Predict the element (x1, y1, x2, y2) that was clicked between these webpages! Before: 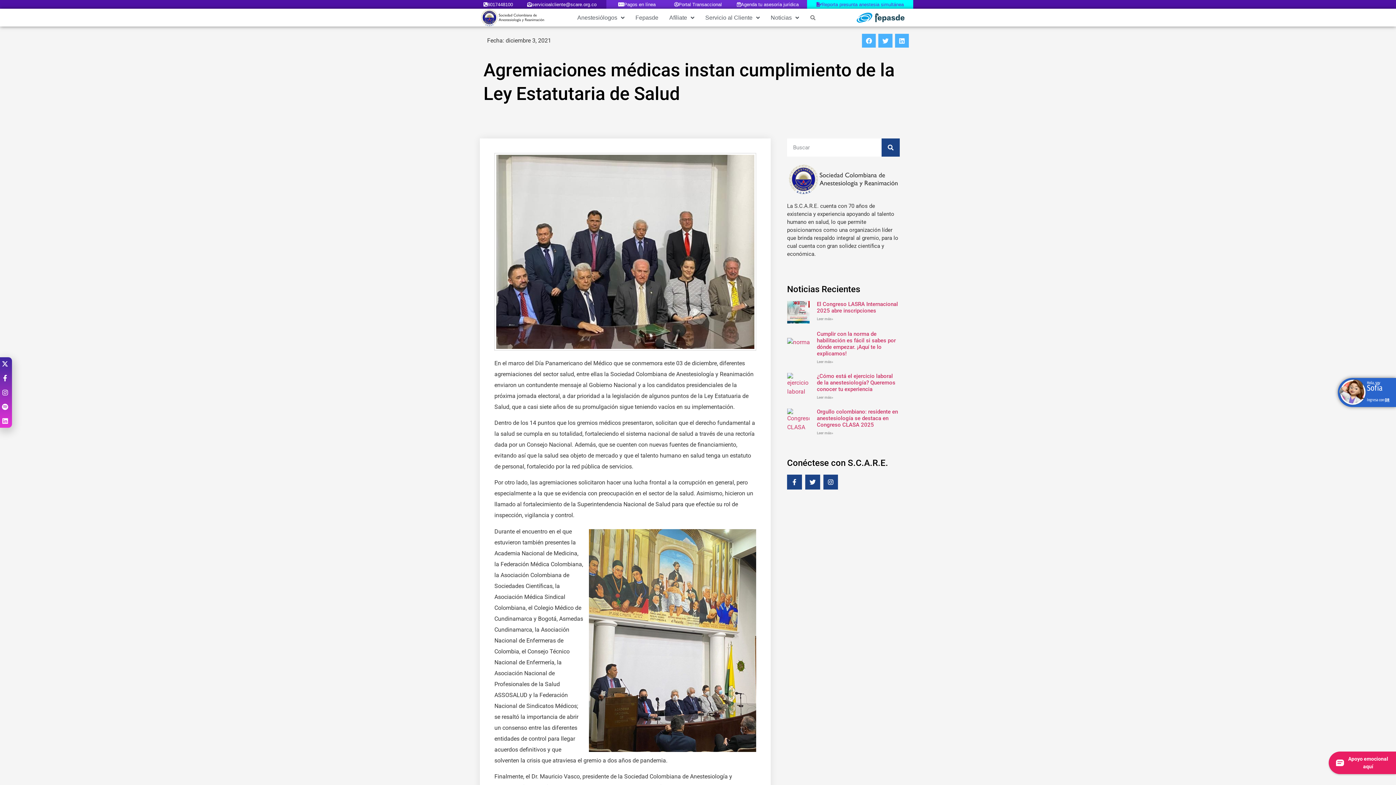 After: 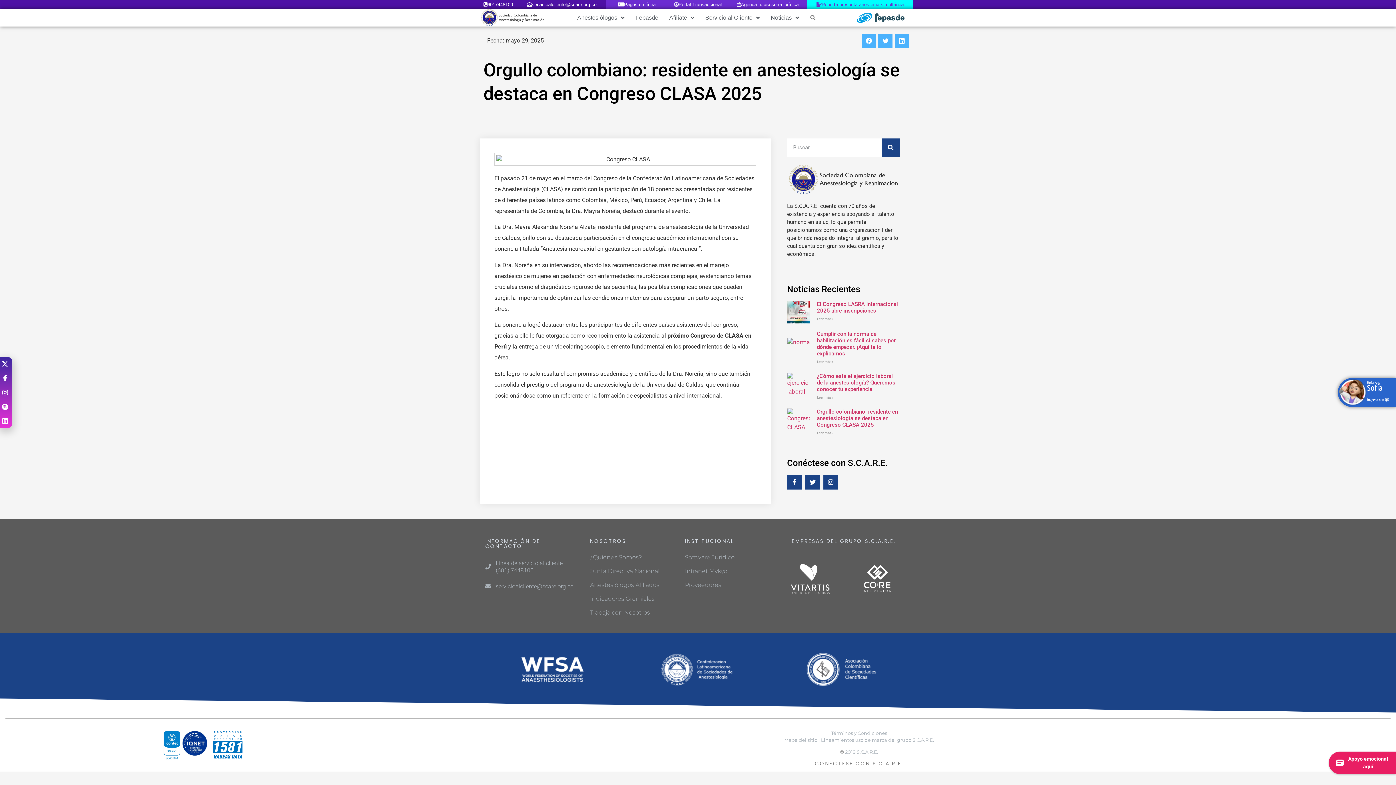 Action: label: Orgullo colombiano: residente en anestesiología se destaca en Congreso CLASA 2025 bbox: (817, 408, 898, 428)